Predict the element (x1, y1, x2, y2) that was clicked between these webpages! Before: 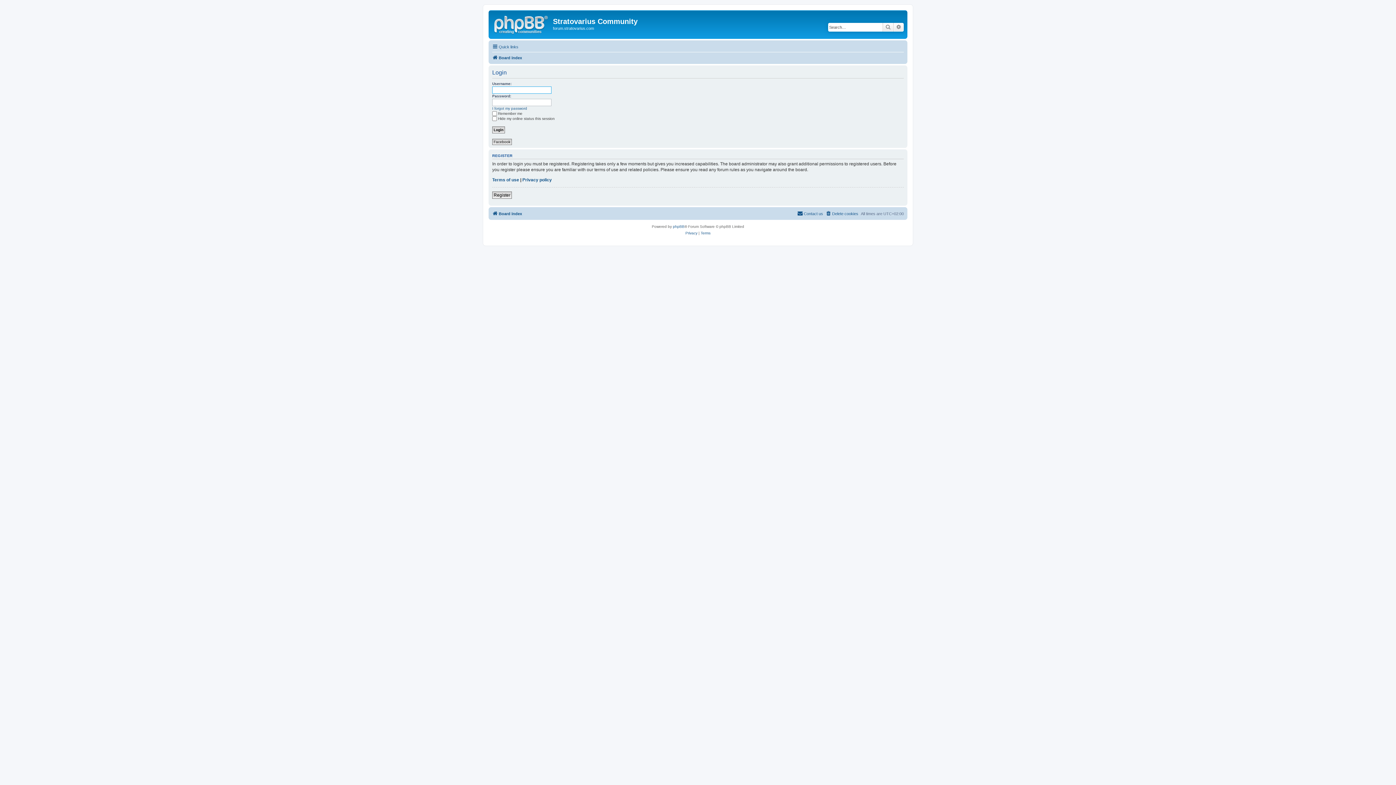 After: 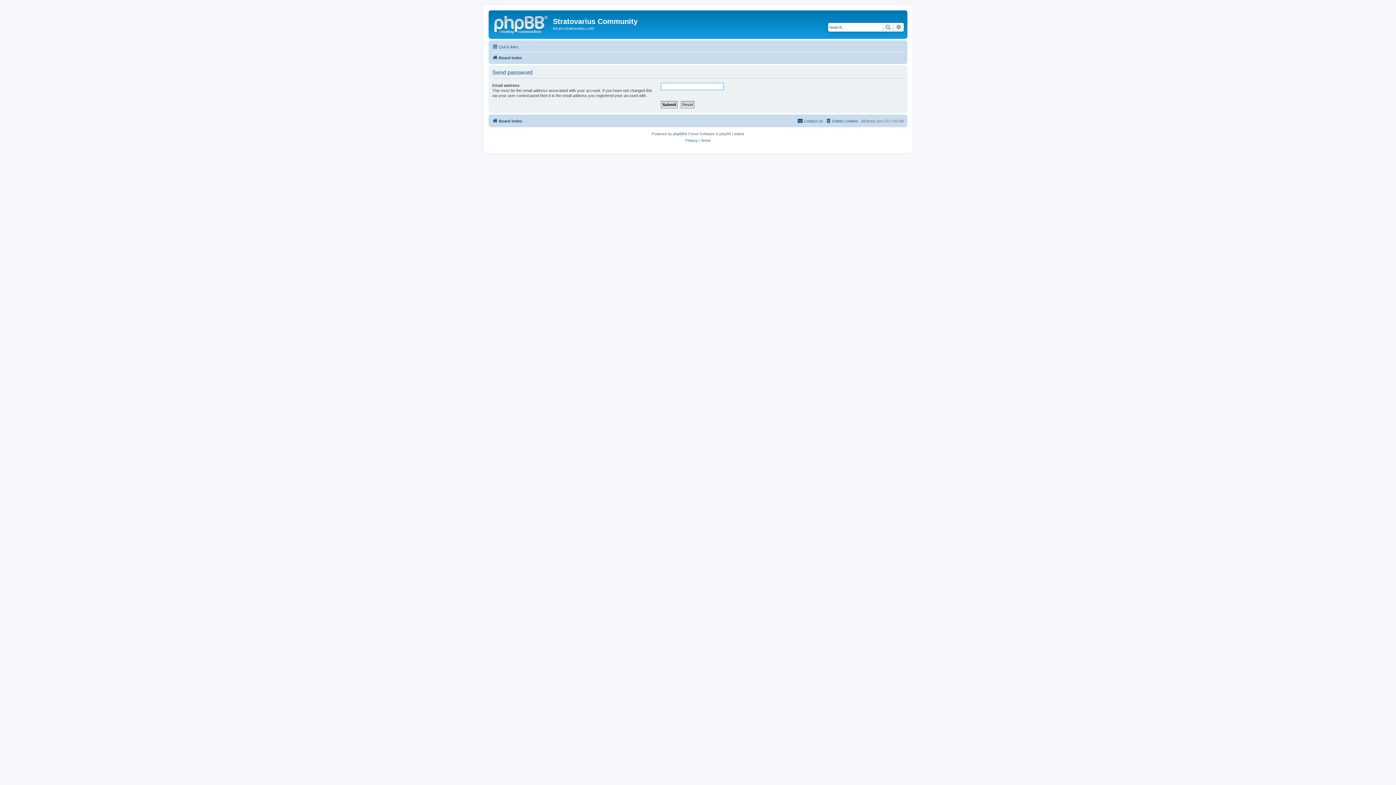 Action: bbox: (492, 106, 527, 111) label: I forgot my password